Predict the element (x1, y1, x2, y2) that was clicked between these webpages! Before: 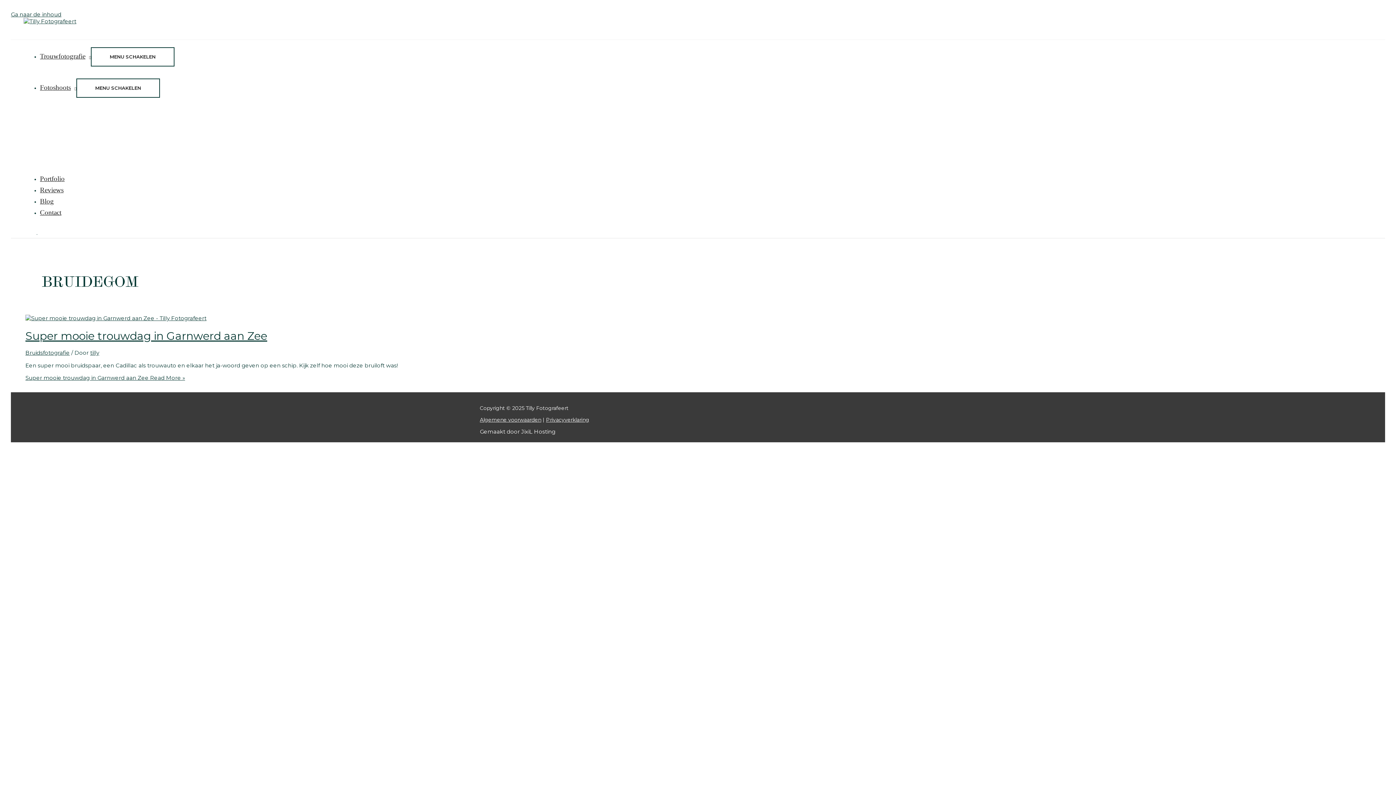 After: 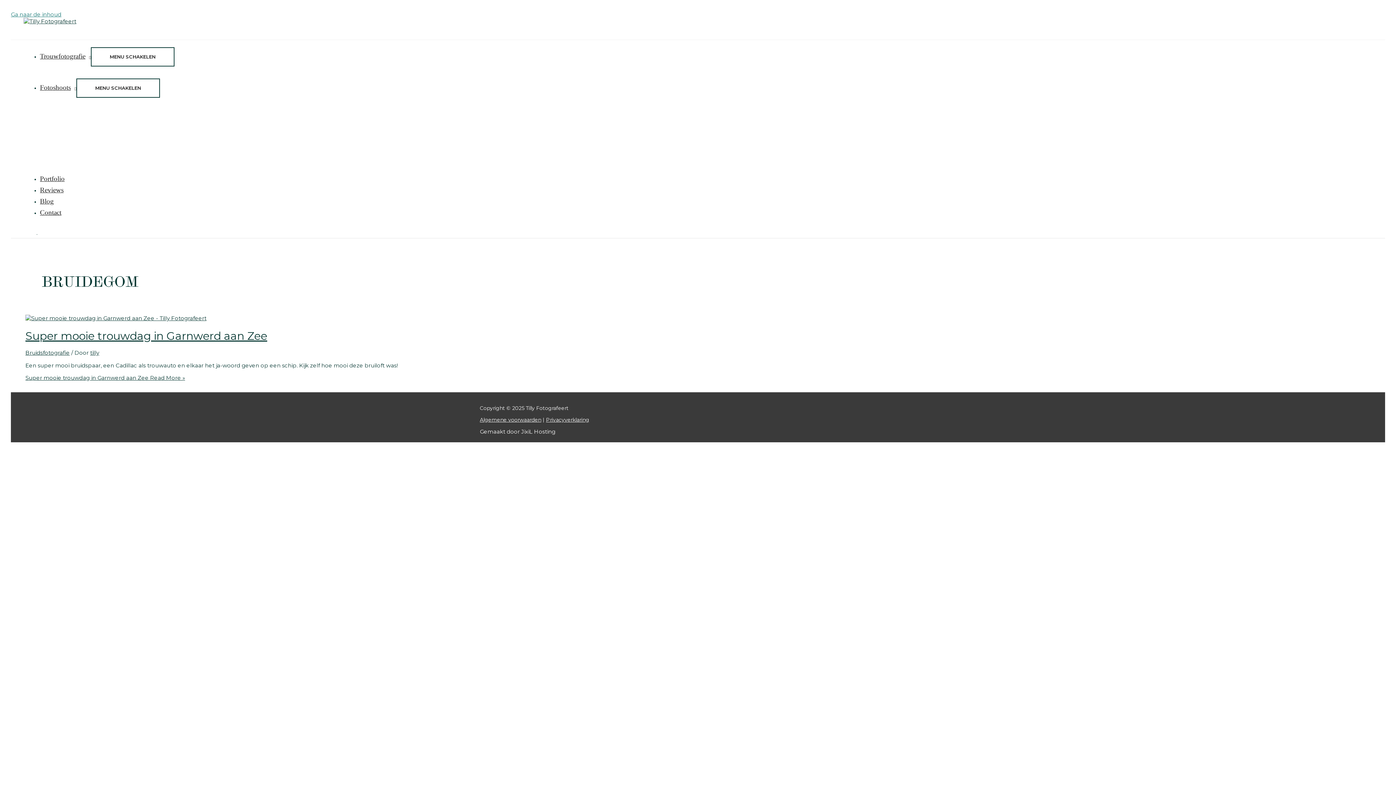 Action: bbox: (10, 10, 61, 17) label: Ga naar de inhoud